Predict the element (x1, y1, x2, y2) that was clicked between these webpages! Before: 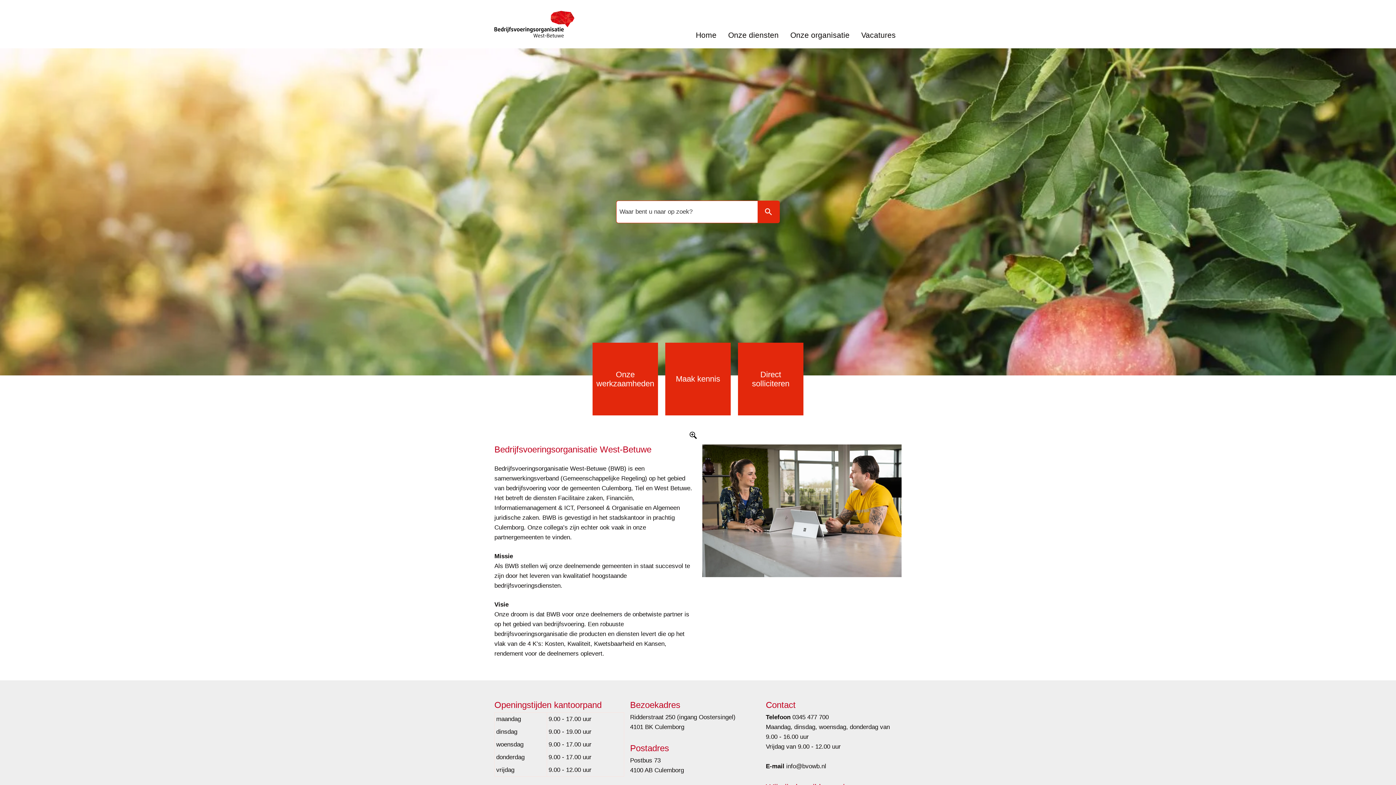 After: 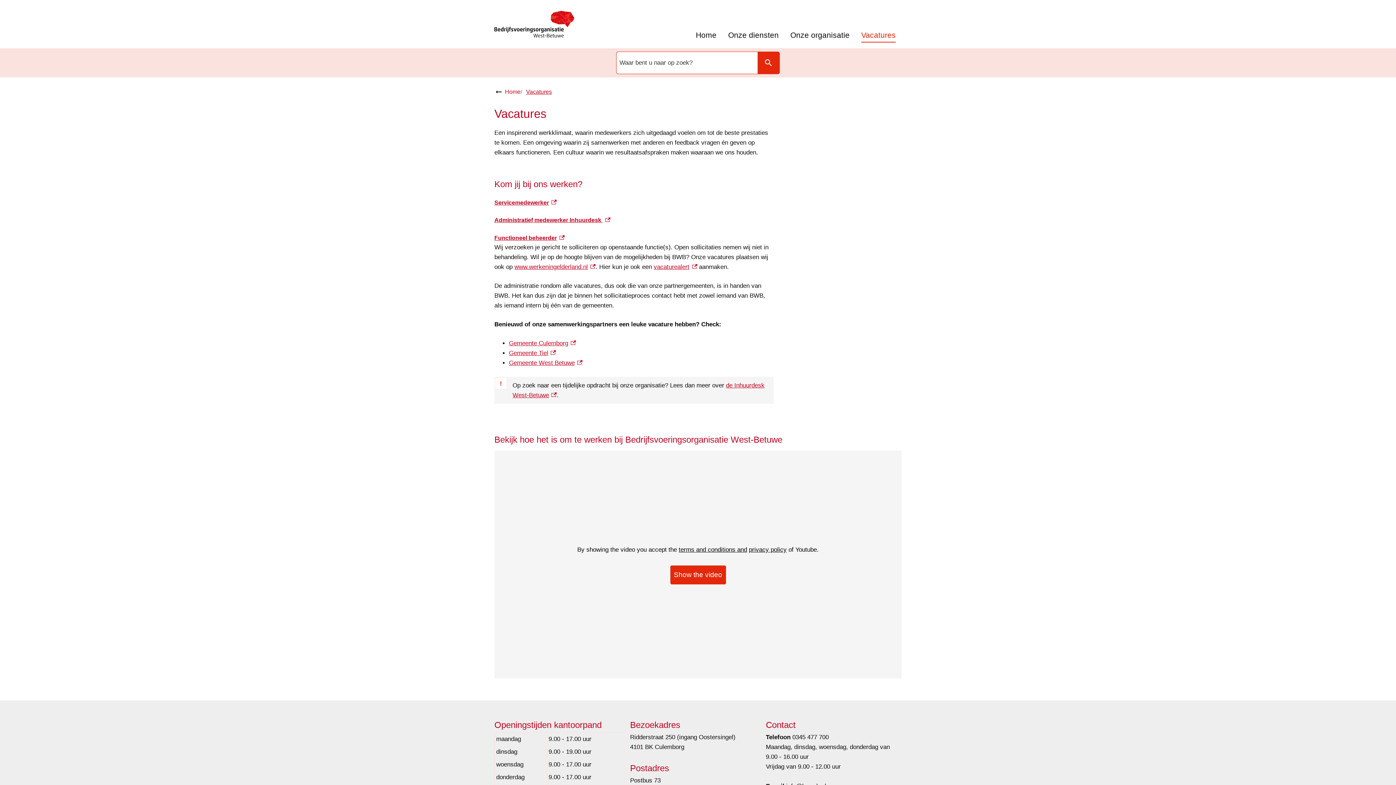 Action: bbox: (861, 30, 896, 42) label: Vacatures